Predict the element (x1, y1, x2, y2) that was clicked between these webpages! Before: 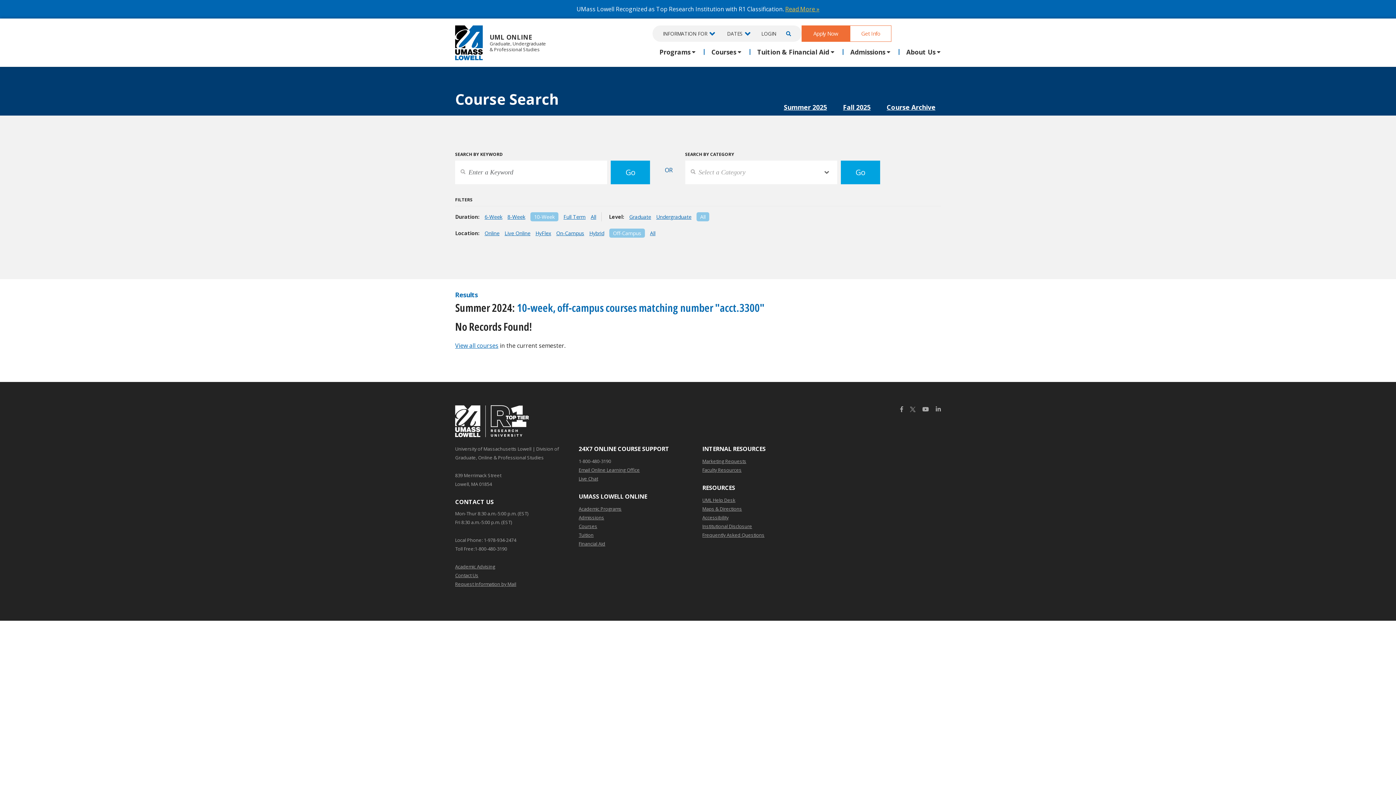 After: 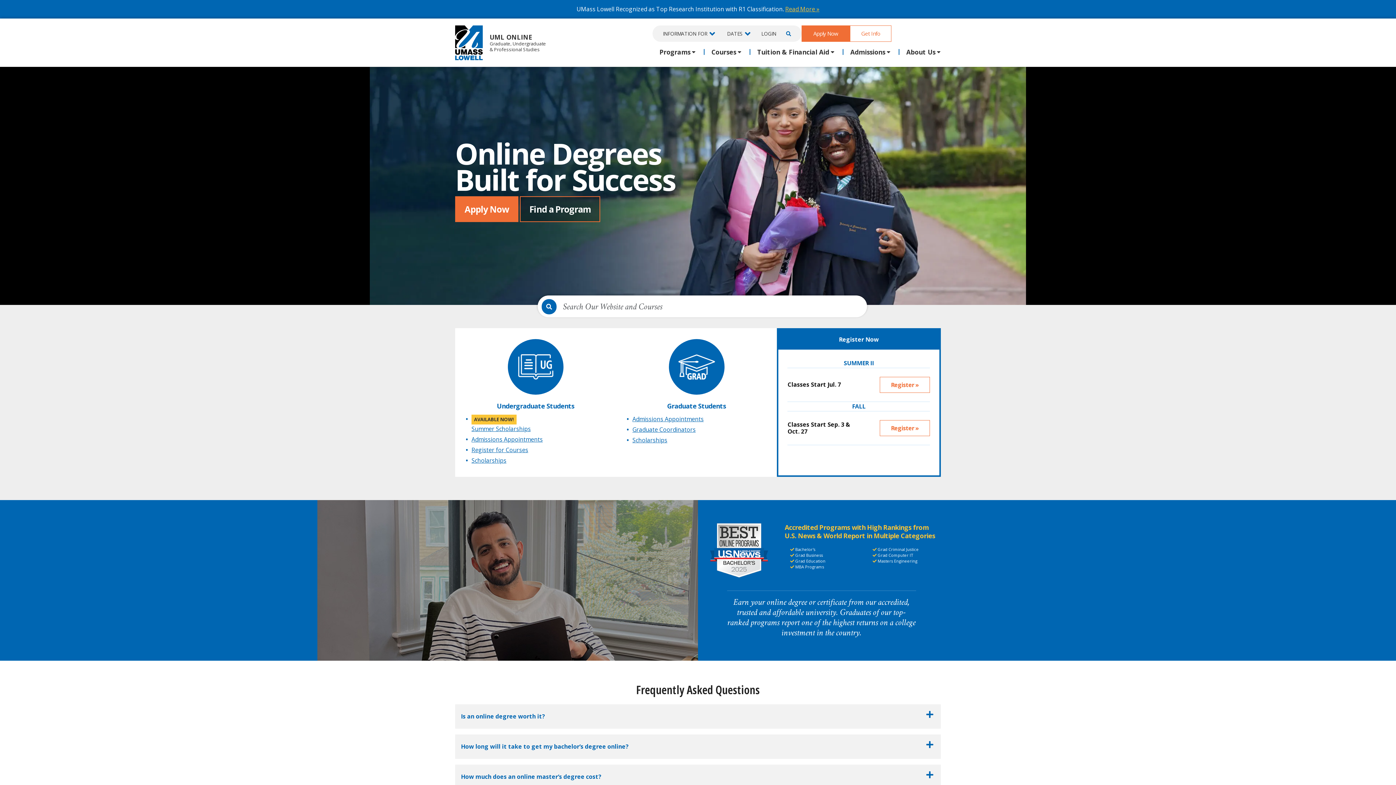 Action: bbox: (455, 25, 546, 60) label: UML ONLINE
Graduate, Undergraduate
& Professional Studies